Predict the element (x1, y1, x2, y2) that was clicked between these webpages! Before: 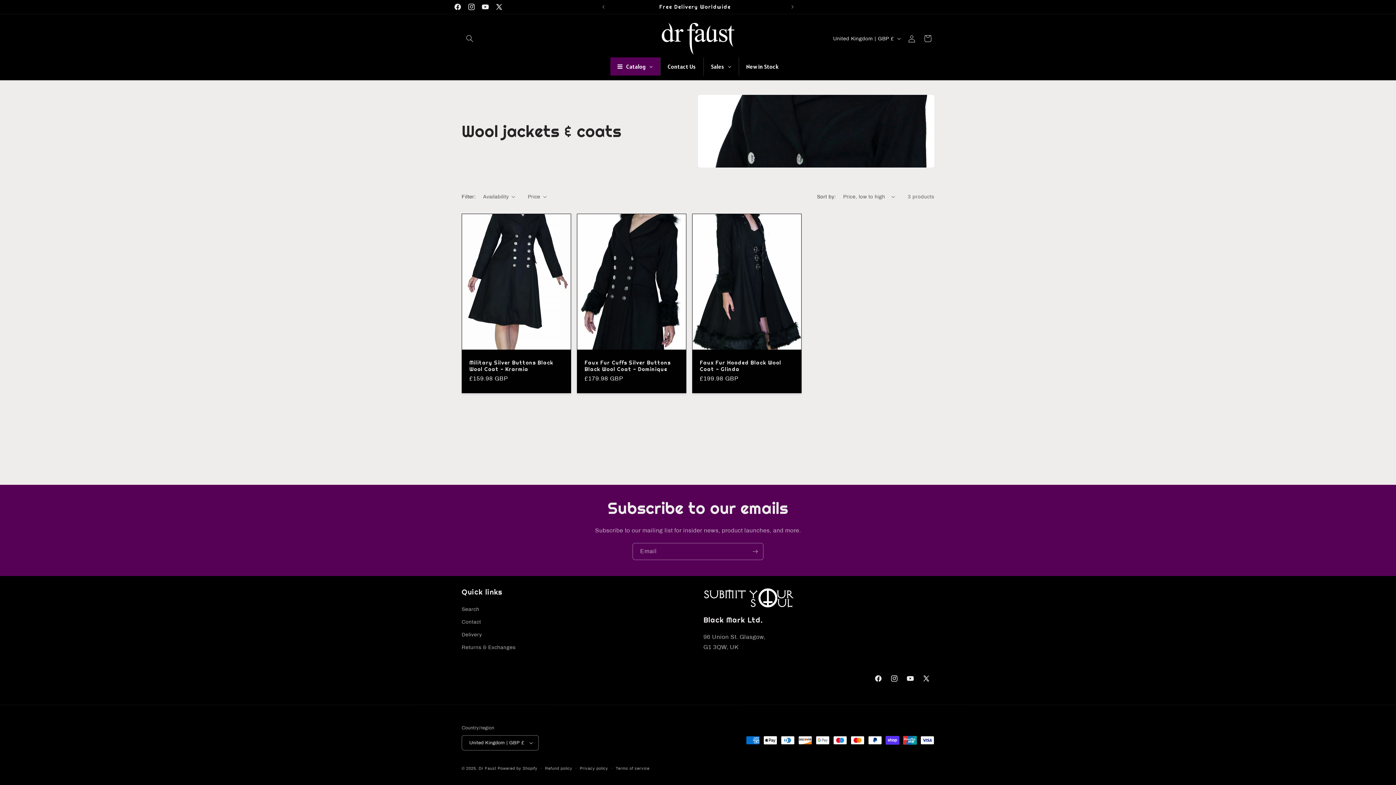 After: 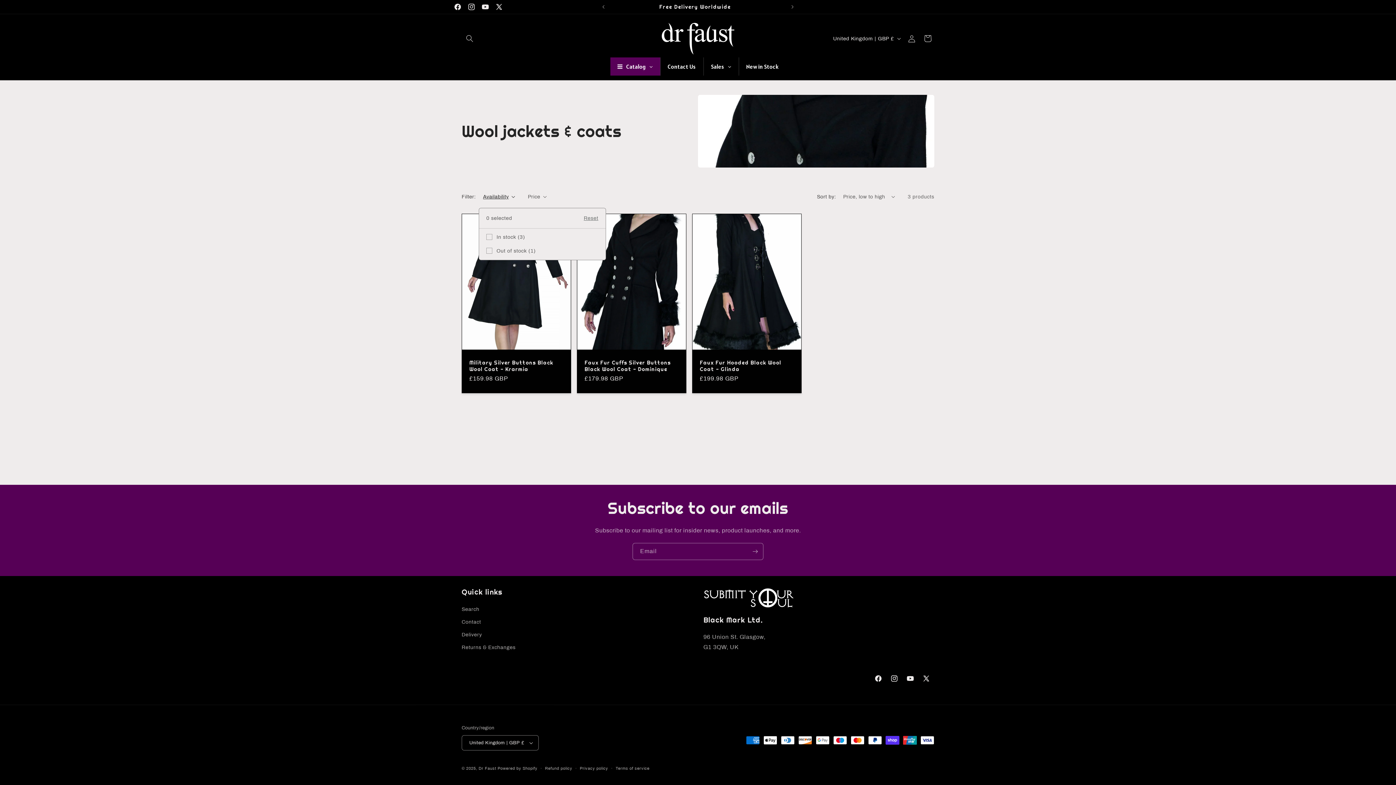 Action: bbox: (483, 192, 515, 200) label: Availability (0 selected)